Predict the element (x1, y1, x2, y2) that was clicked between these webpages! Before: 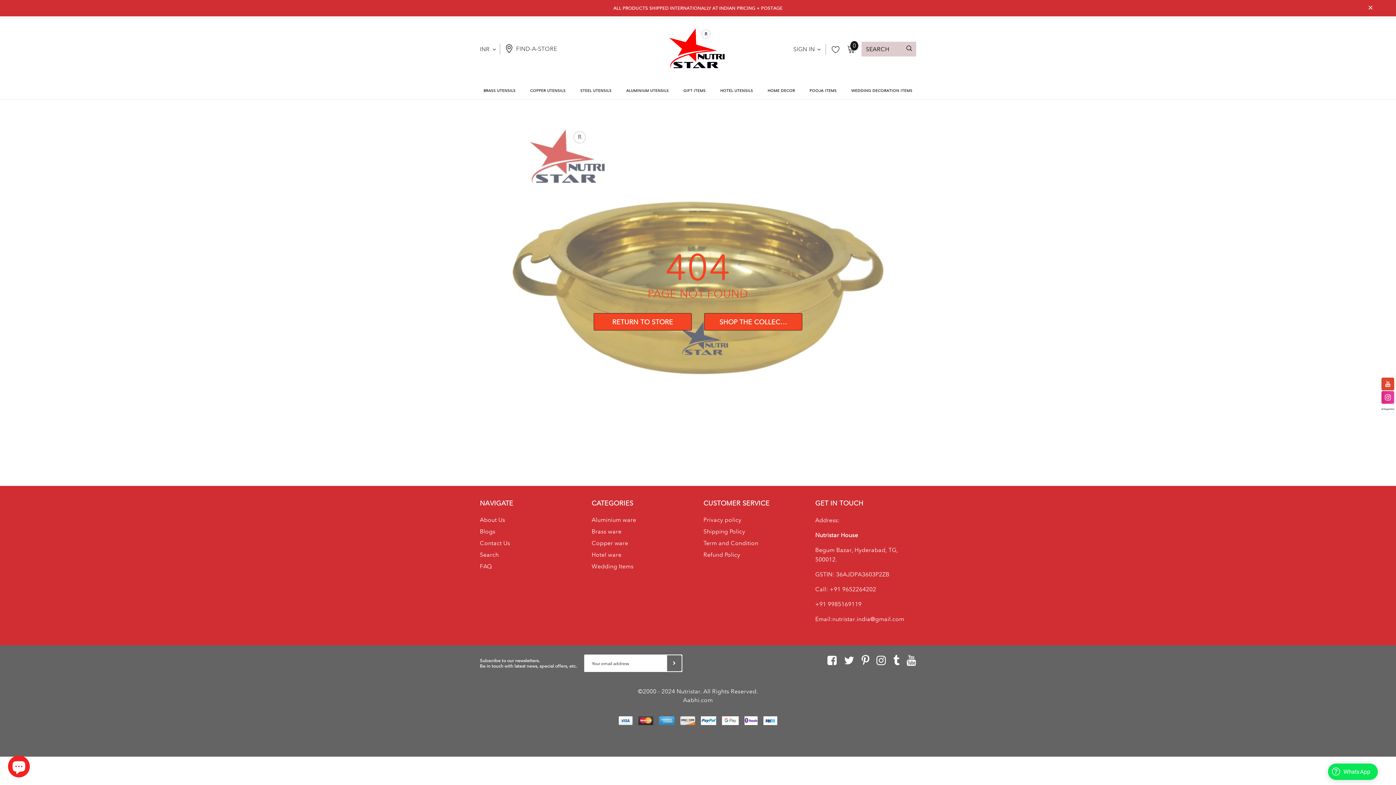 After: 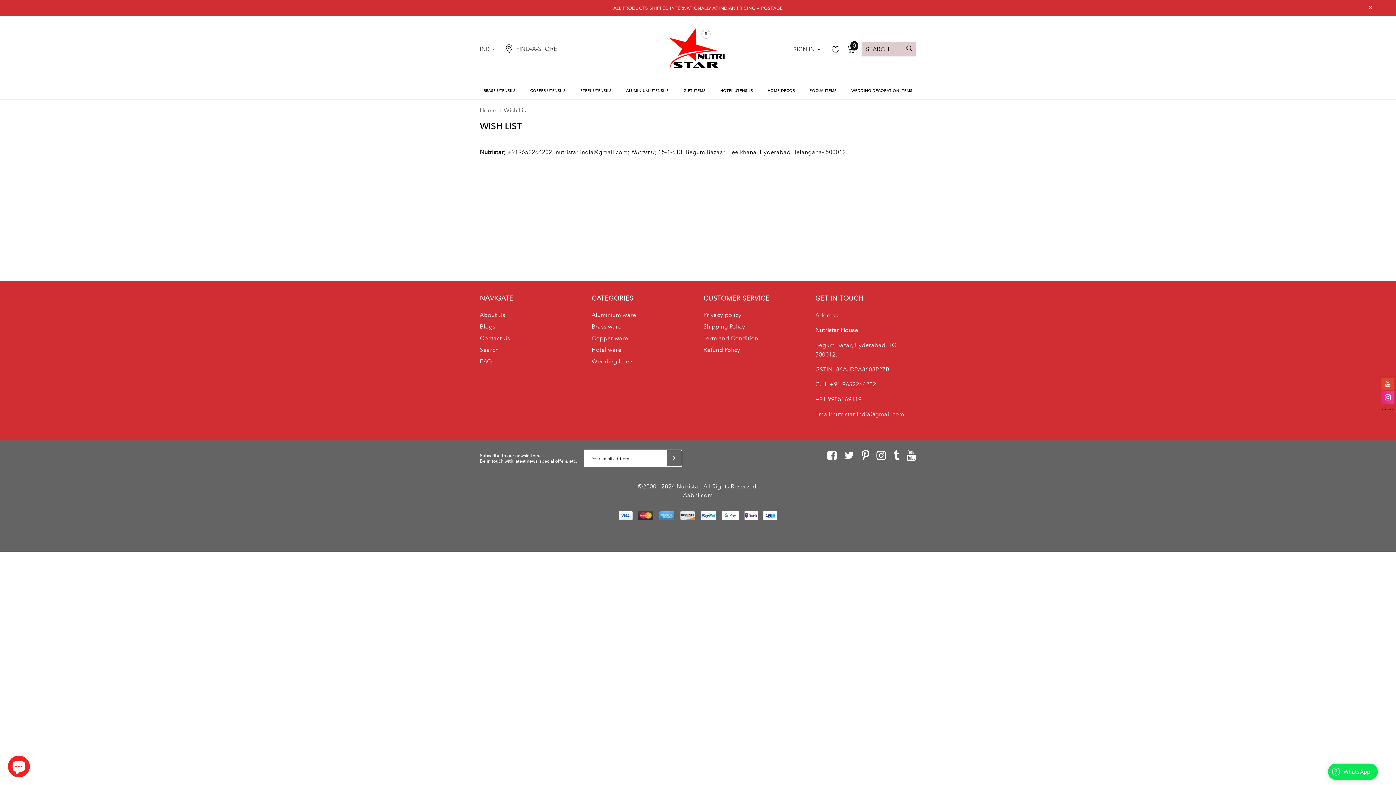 Action: bbox: (827, 42, 840, 56)